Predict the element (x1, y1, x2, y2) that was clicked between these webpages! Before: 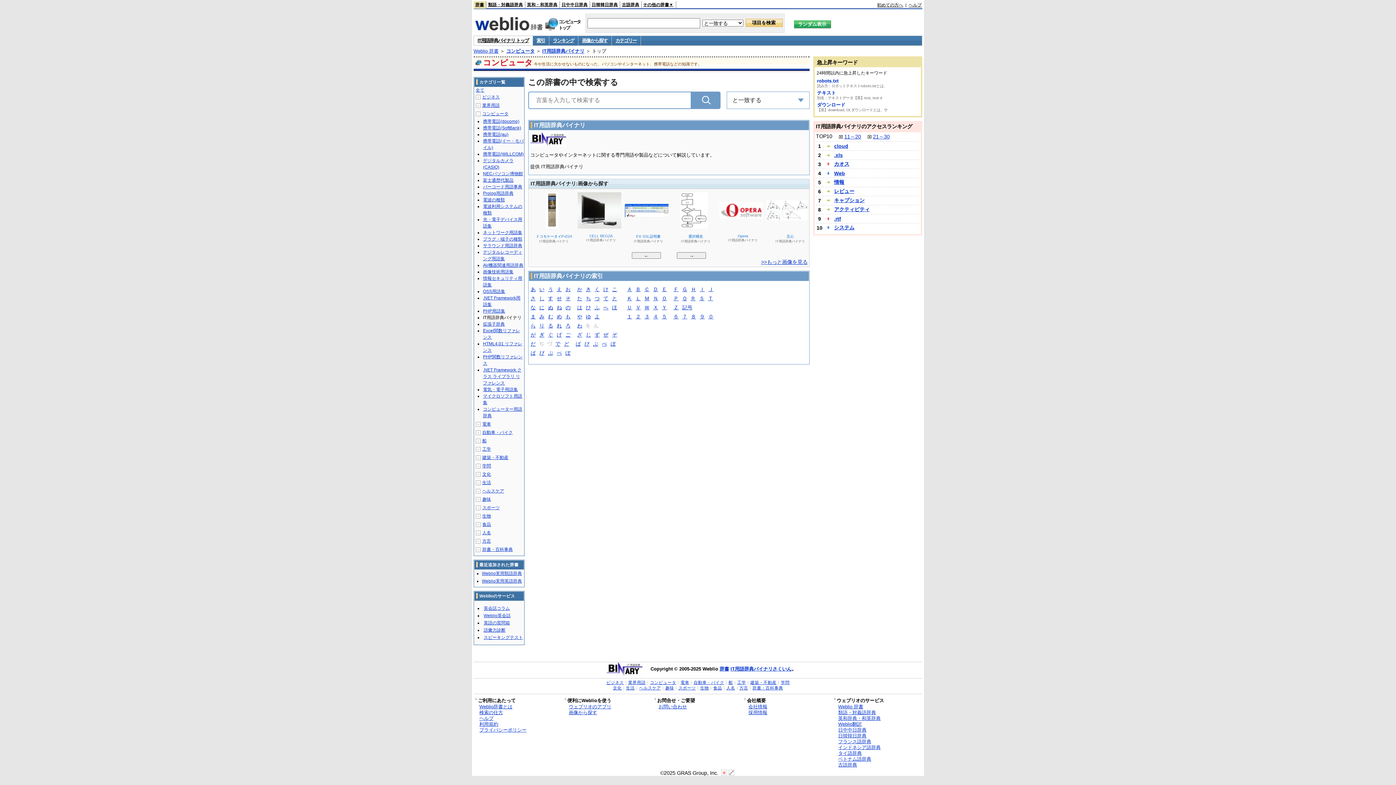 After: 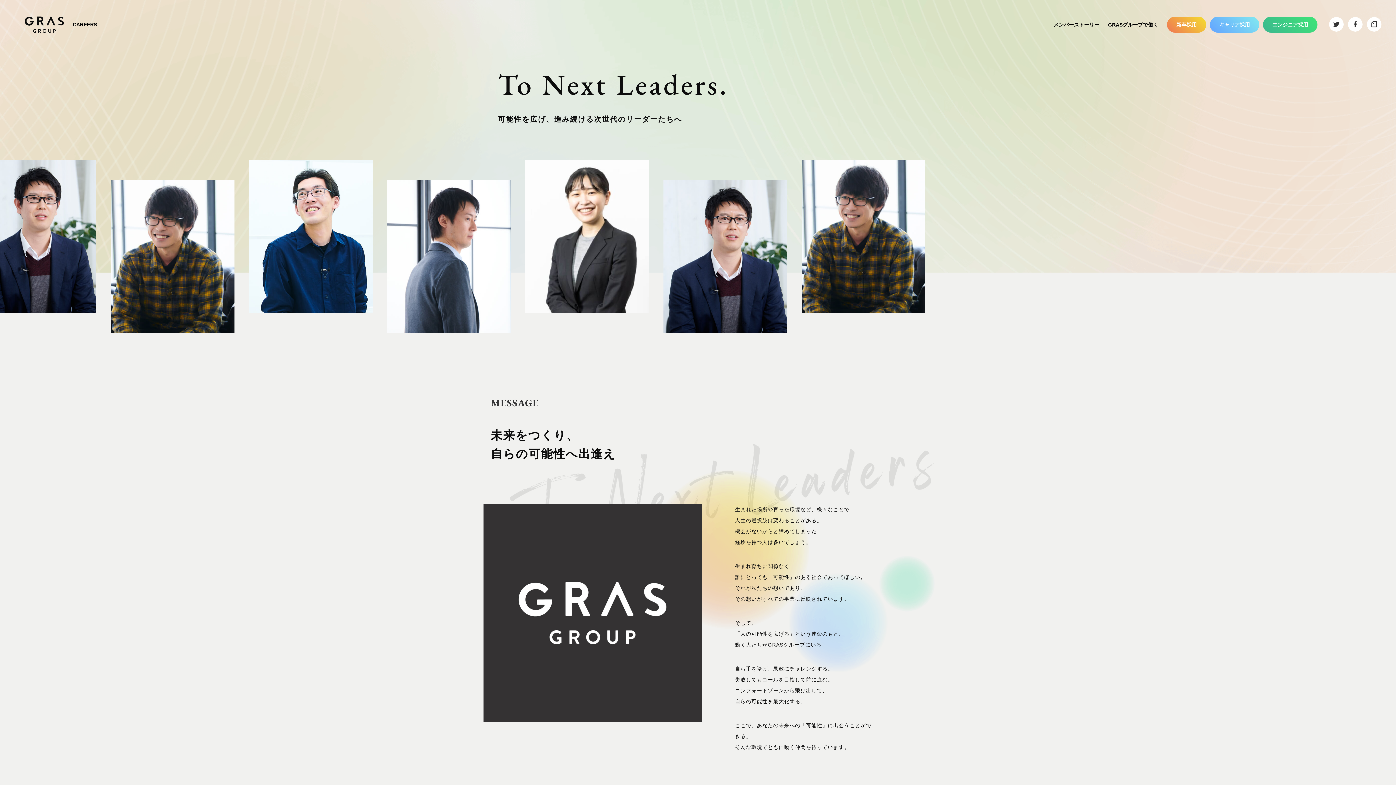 Action: bbox: (748, 710, 824, 716) label: 採用情報